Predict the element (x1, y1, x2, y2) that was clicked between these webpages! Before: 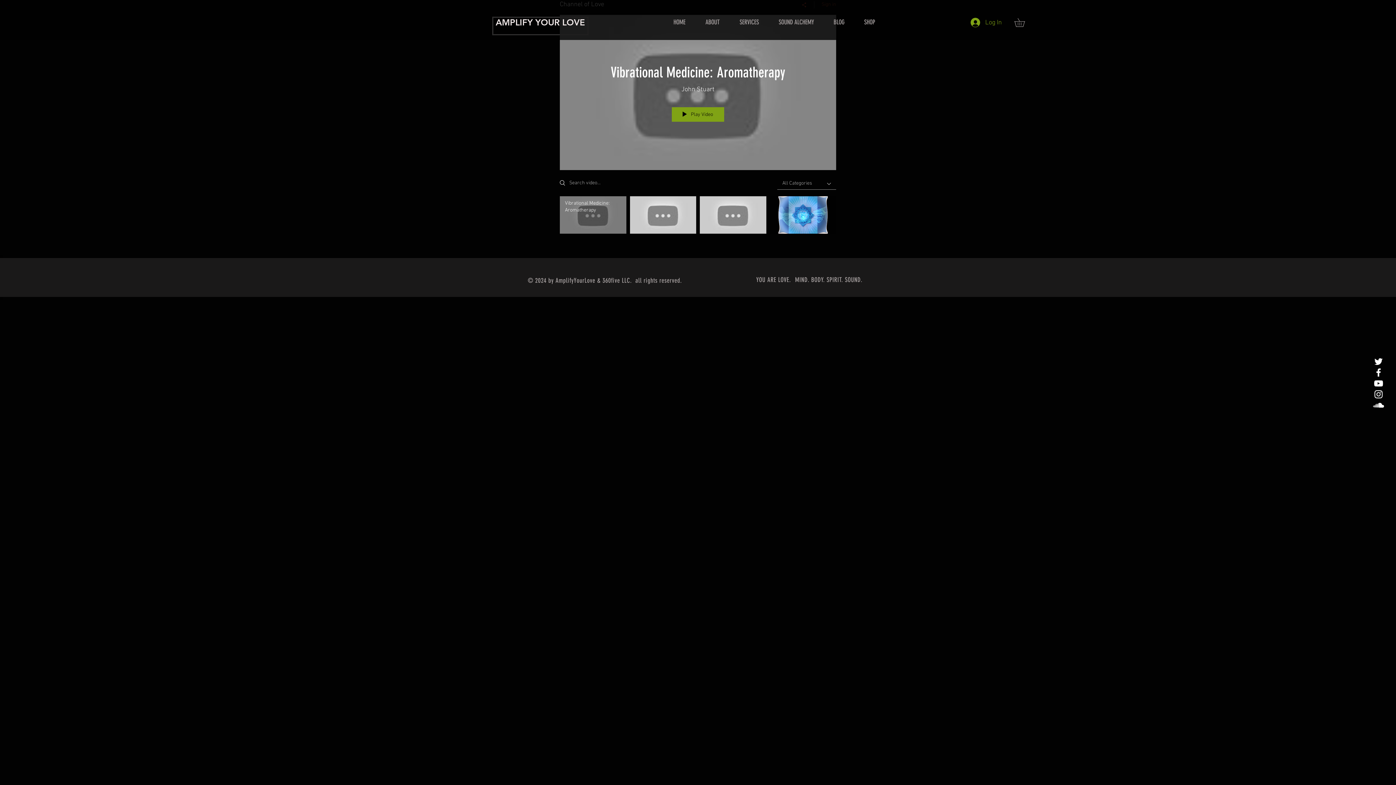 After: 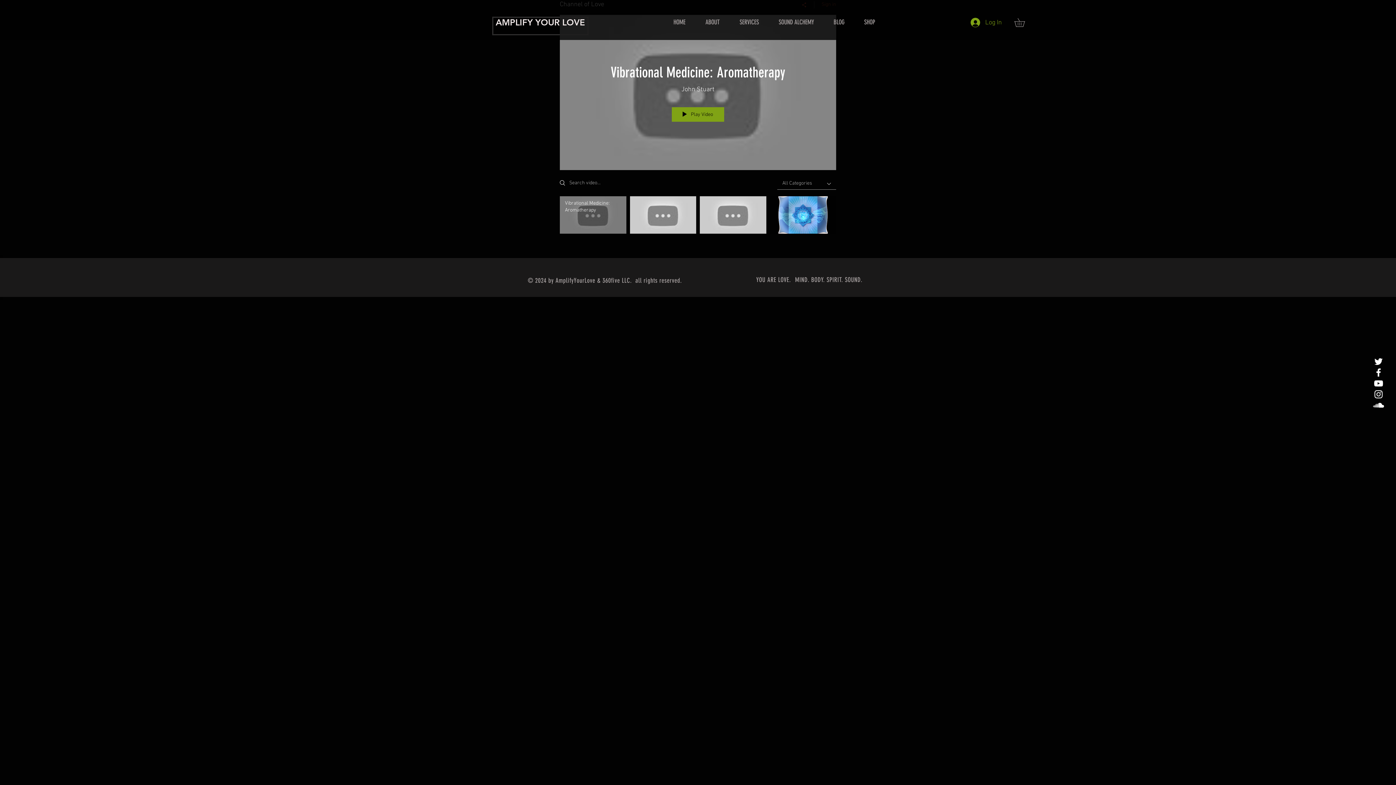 Action: bbox: (1014, 18, 1033, 26)